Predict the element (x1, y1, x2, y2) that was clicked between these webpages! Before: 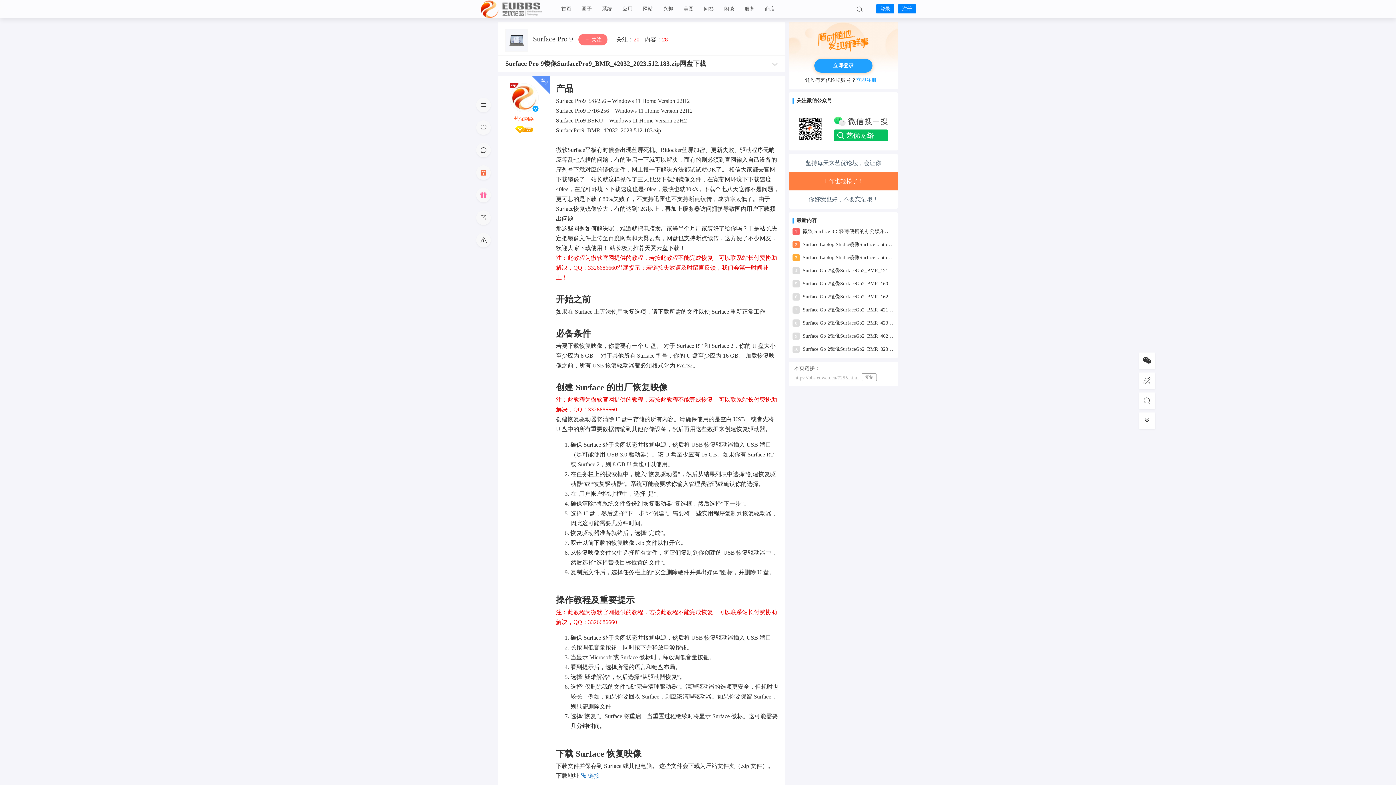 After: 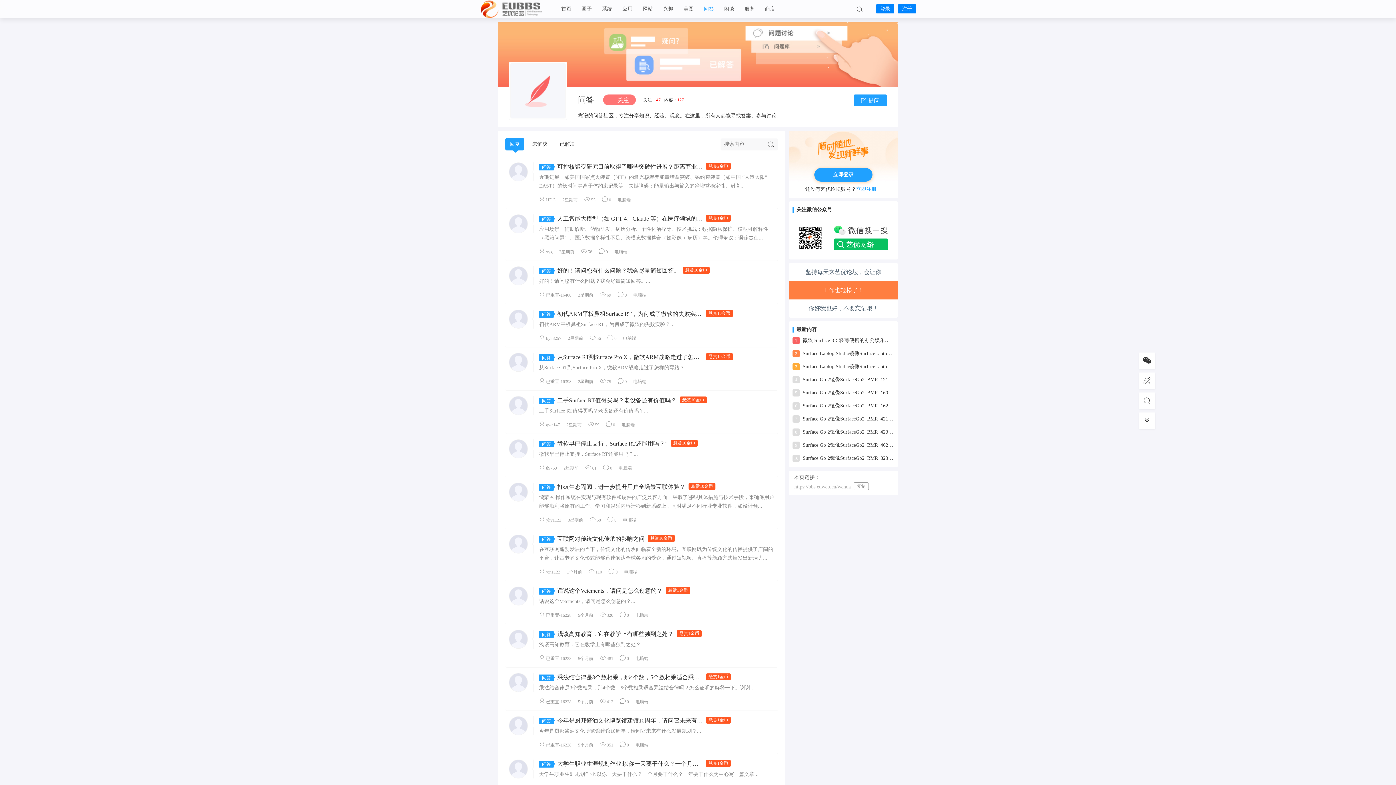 Action: label: 问答 bbox: (698, 0, 719, 18)